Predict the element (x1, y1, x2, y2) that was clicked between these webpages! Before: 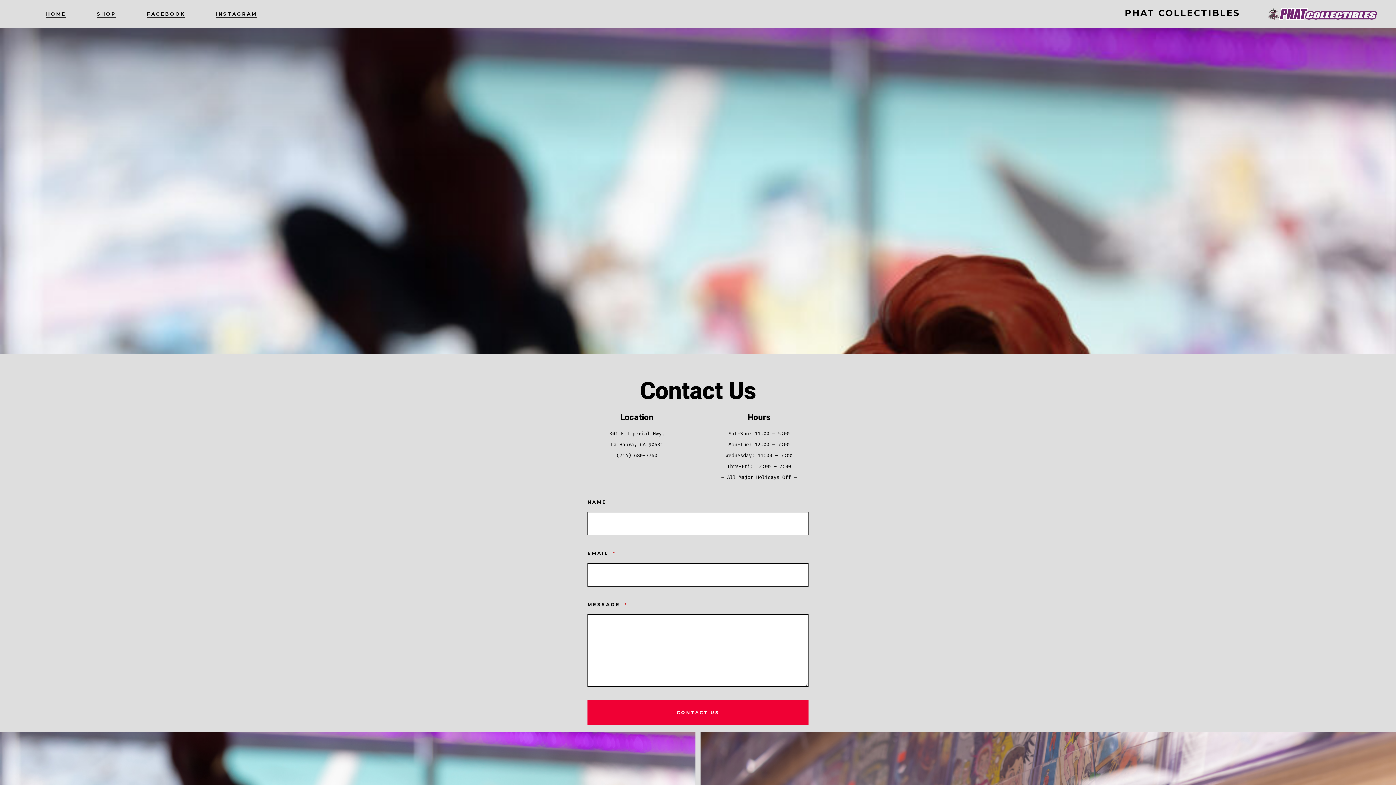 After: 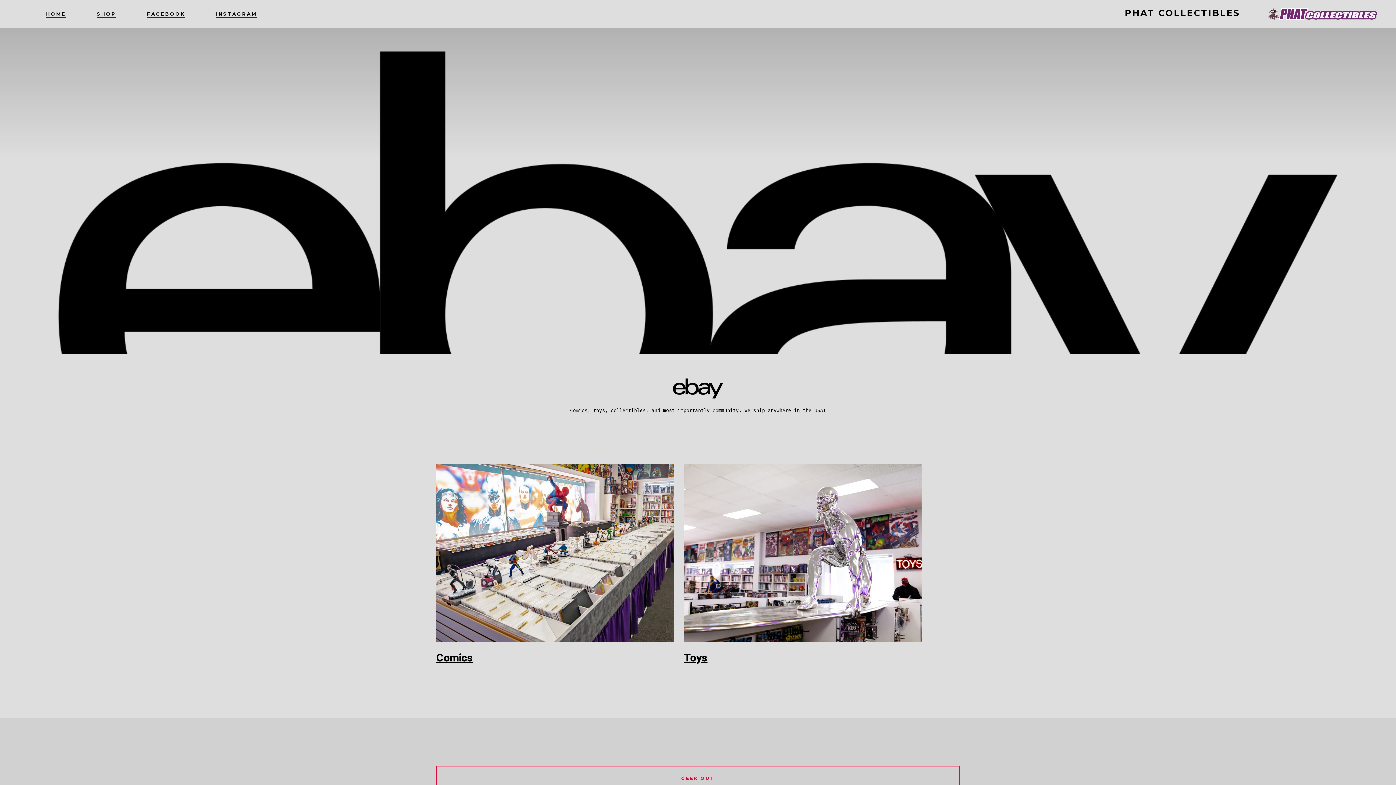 Action: label: SHOP bbox: (96, 9, 116, 19)